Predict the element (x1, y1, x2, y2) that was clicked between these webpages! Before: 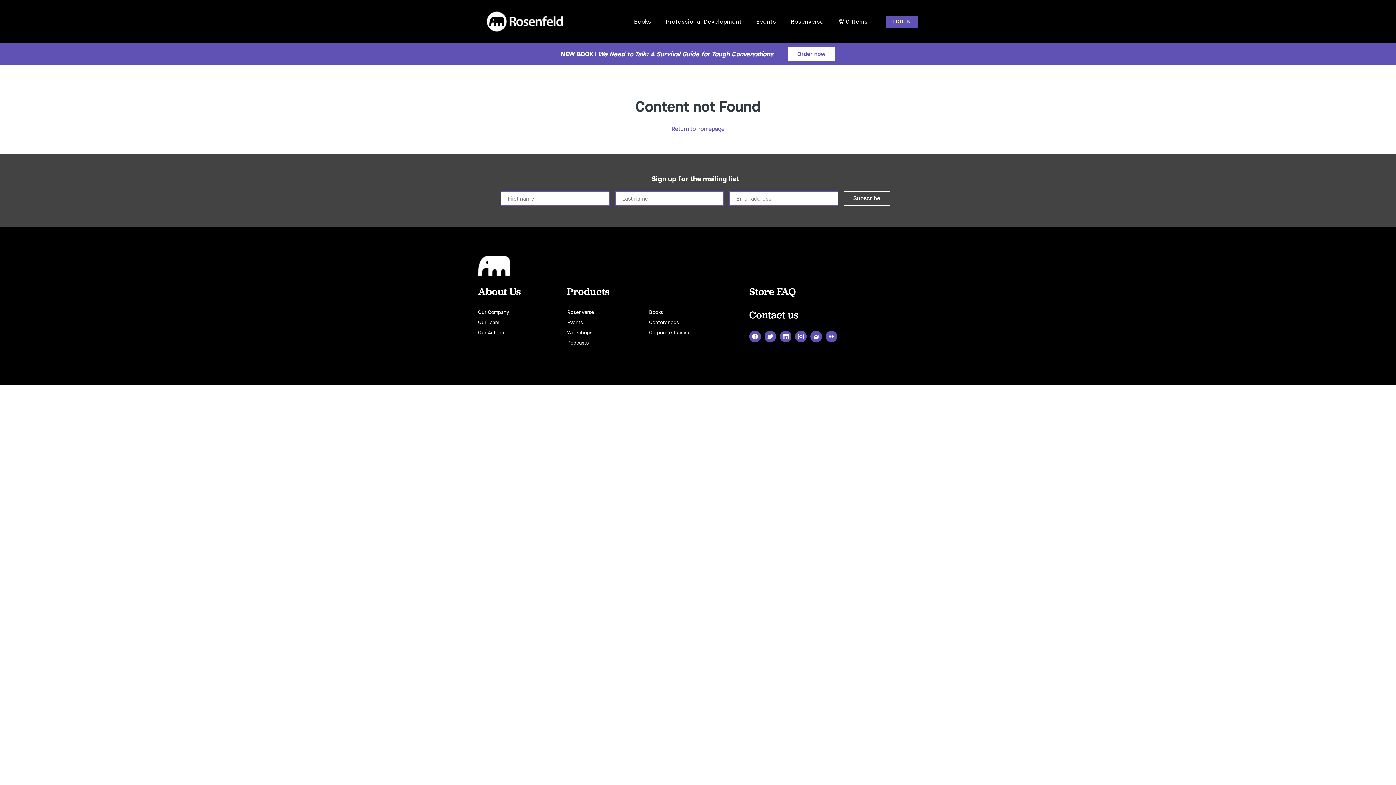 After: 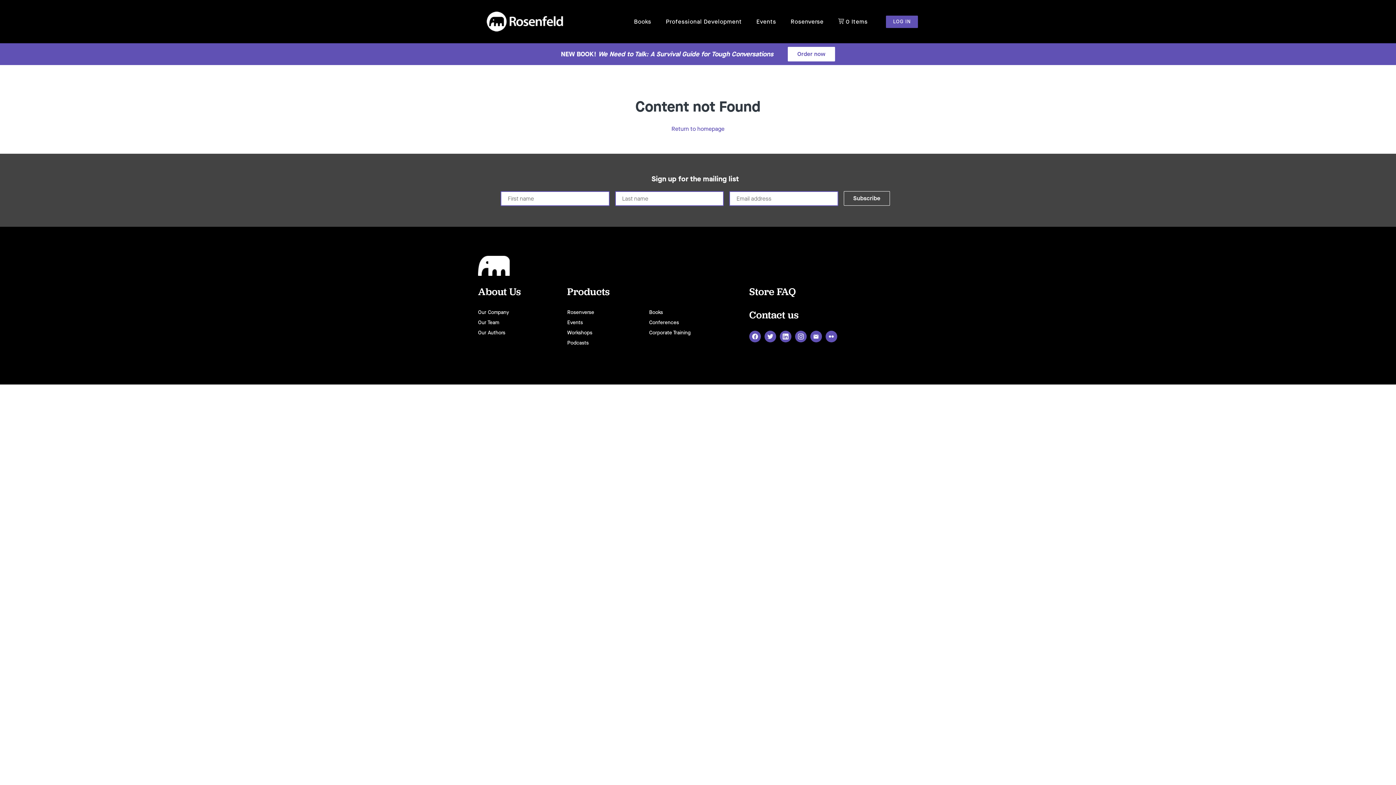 Action: bbox: (782, 333, 788, 341)